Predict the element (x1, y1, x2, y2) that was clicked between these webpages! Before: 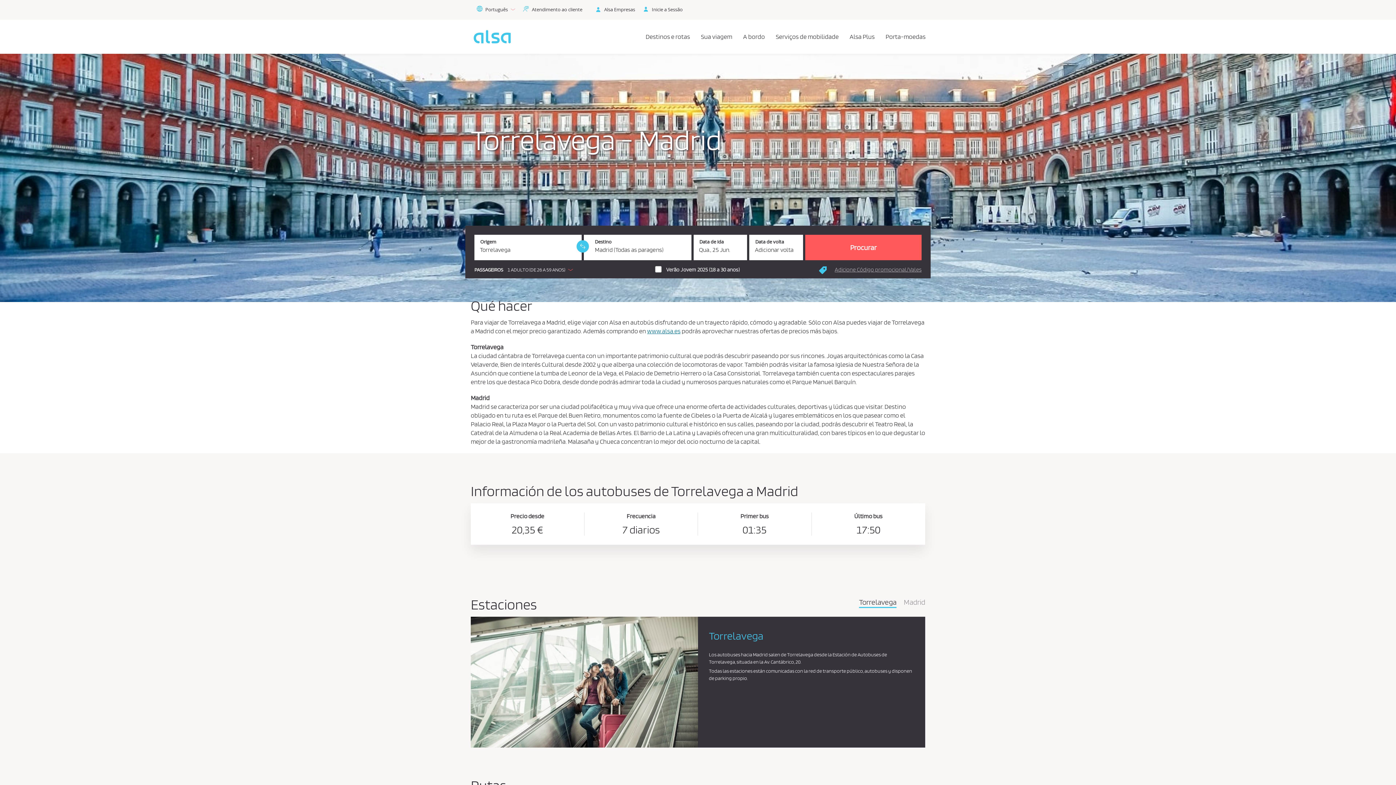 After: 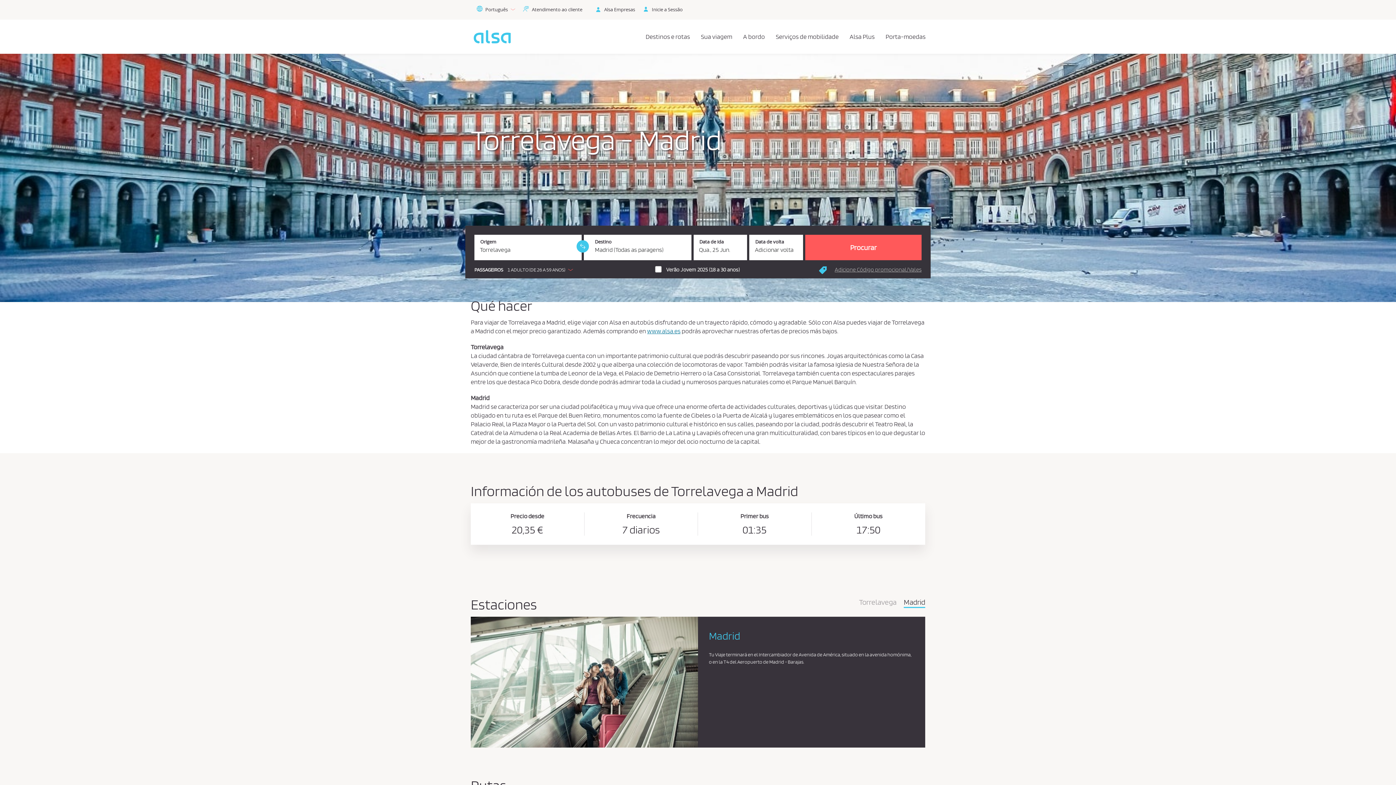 Action: bbox: (904, 598, 925, 608) label: Madrid